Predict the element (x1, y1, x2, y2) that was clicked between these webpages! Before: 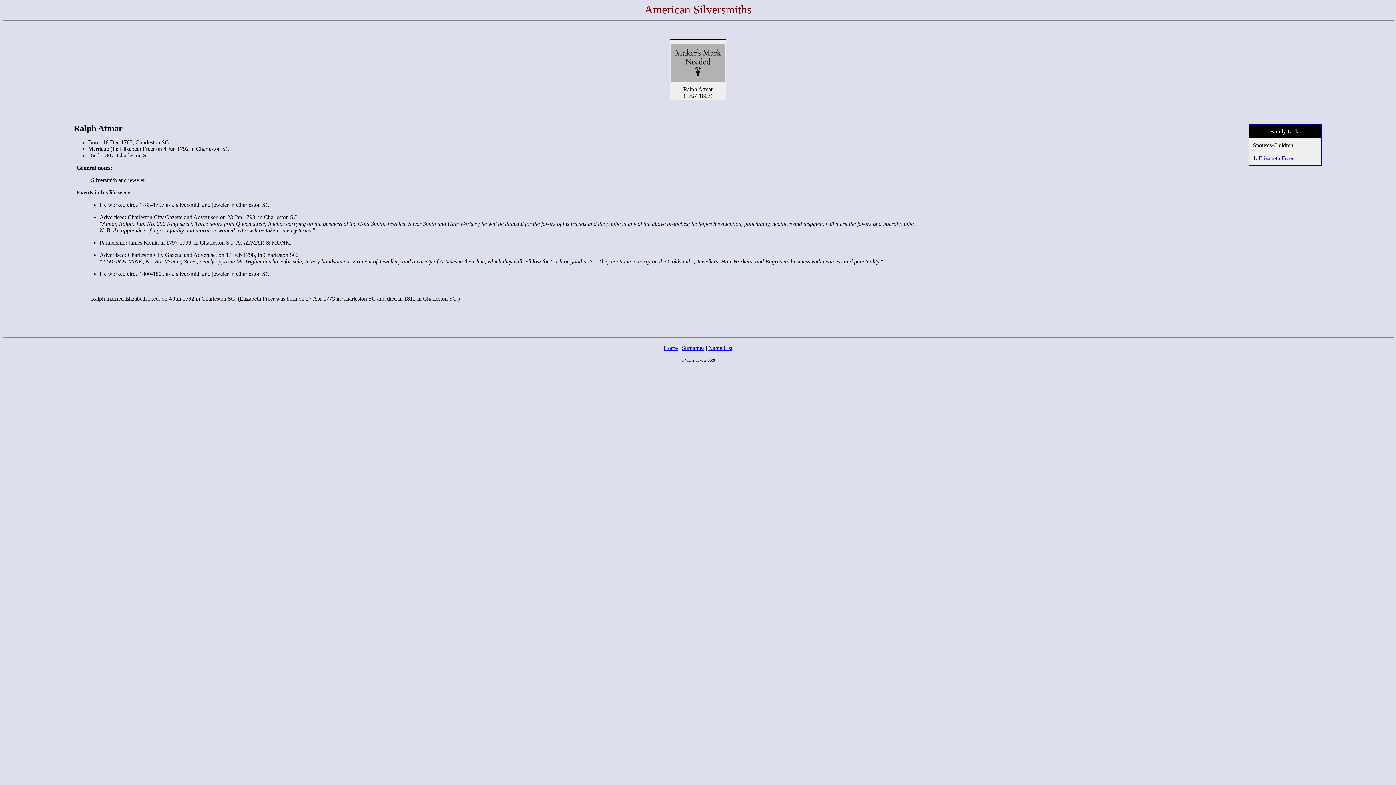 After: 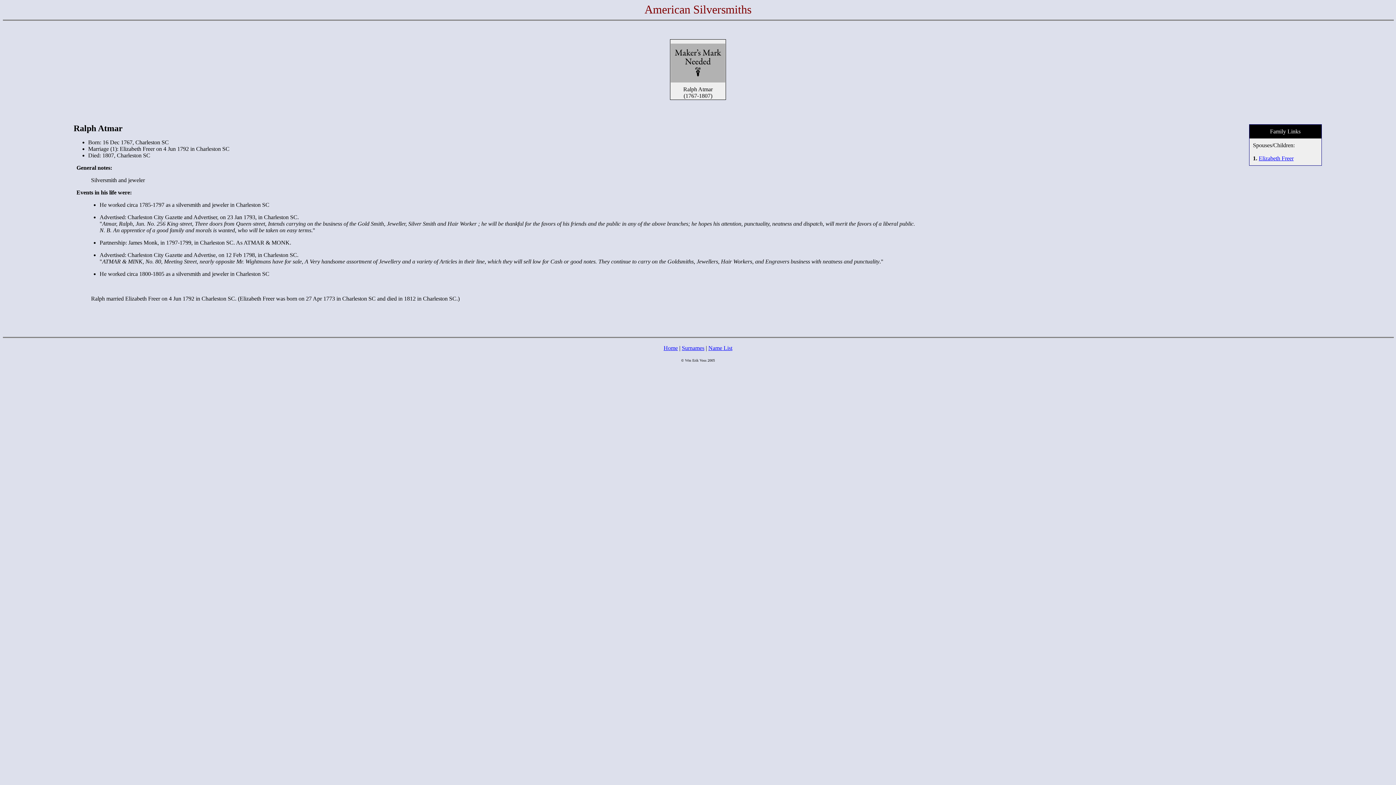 Action: bbox: (670, 81, 725, 87)